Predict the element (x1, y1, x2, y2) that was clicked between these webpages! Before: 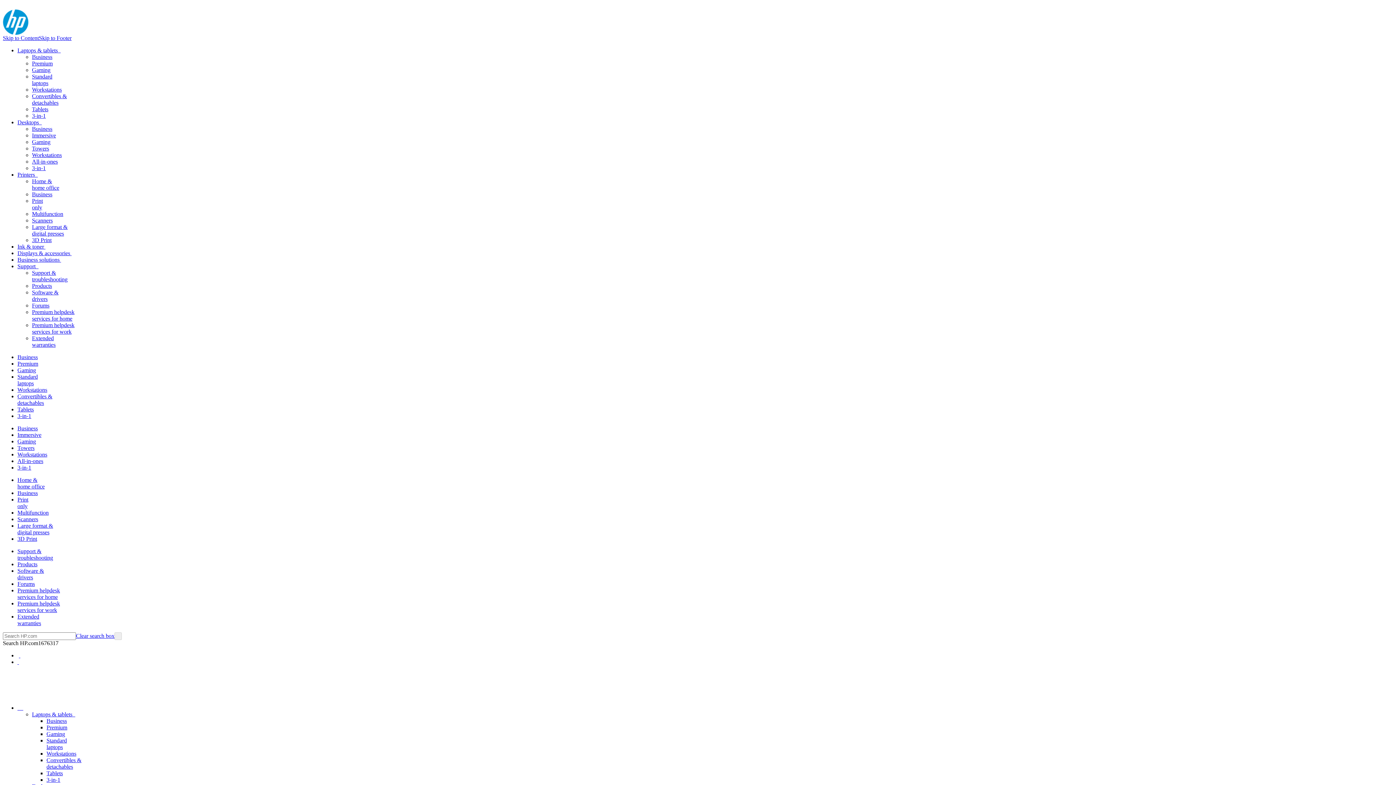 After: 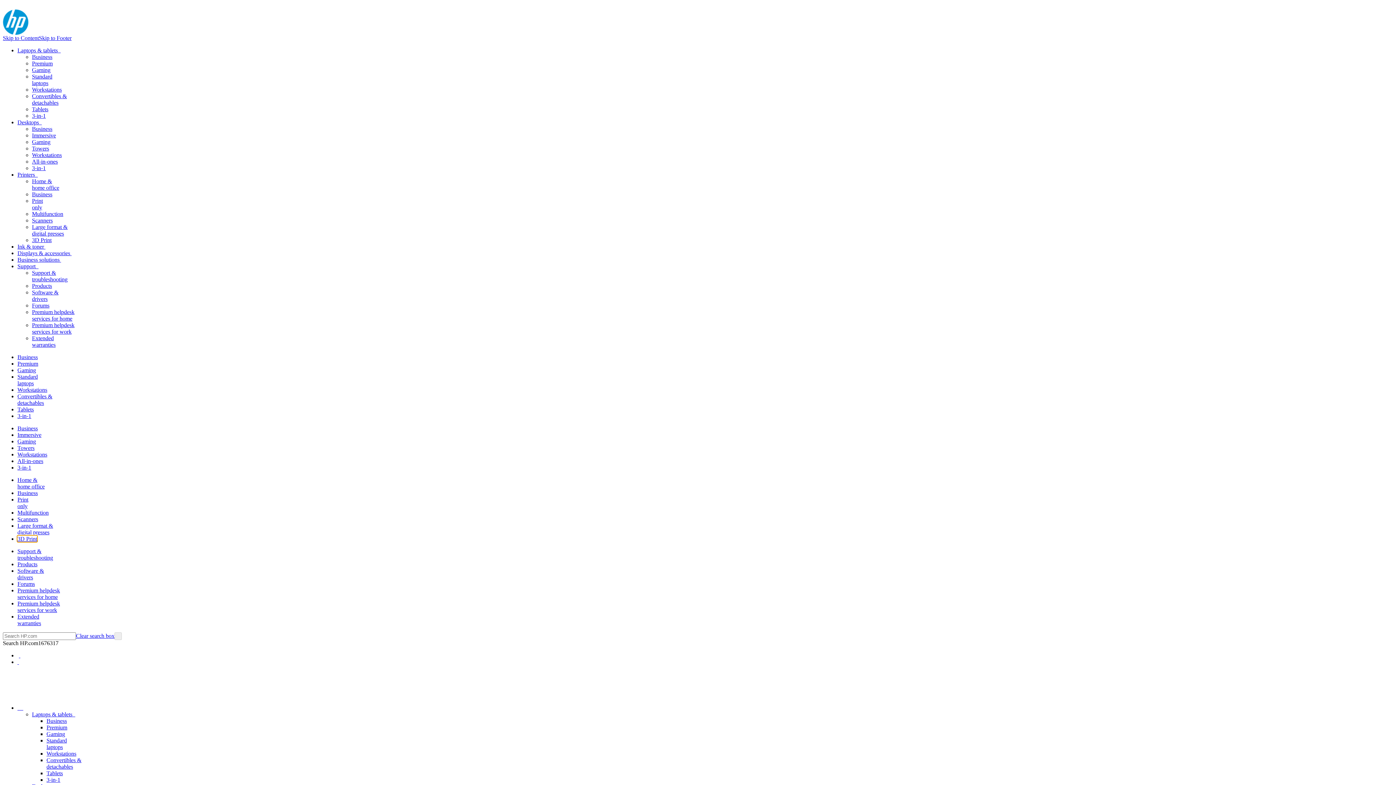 Action: bbox: (17, 536, 37, 542) label: 3D Print